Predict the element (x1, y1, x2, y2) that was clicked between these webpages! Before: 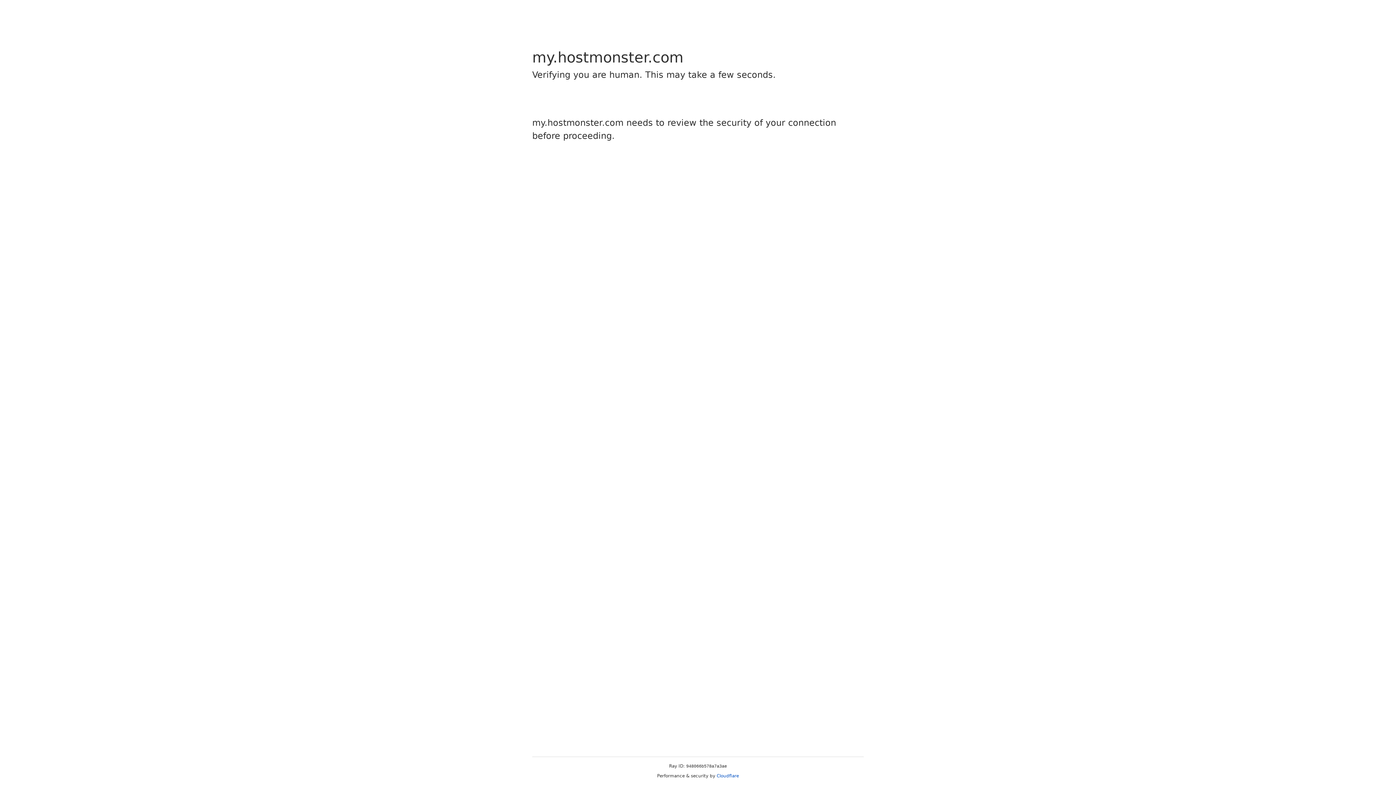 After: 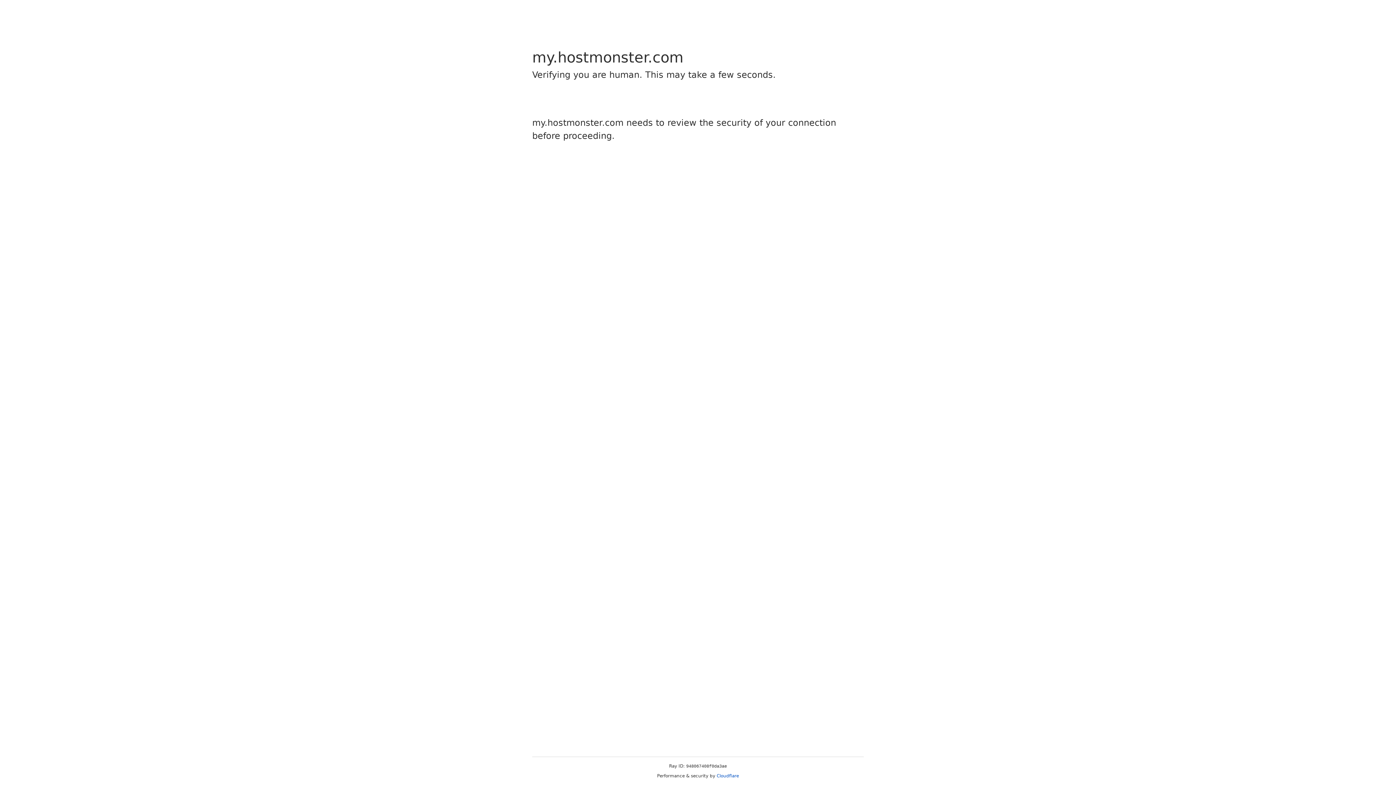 Action: label: Cloudflare bbox: (716, 773, 739, 778)